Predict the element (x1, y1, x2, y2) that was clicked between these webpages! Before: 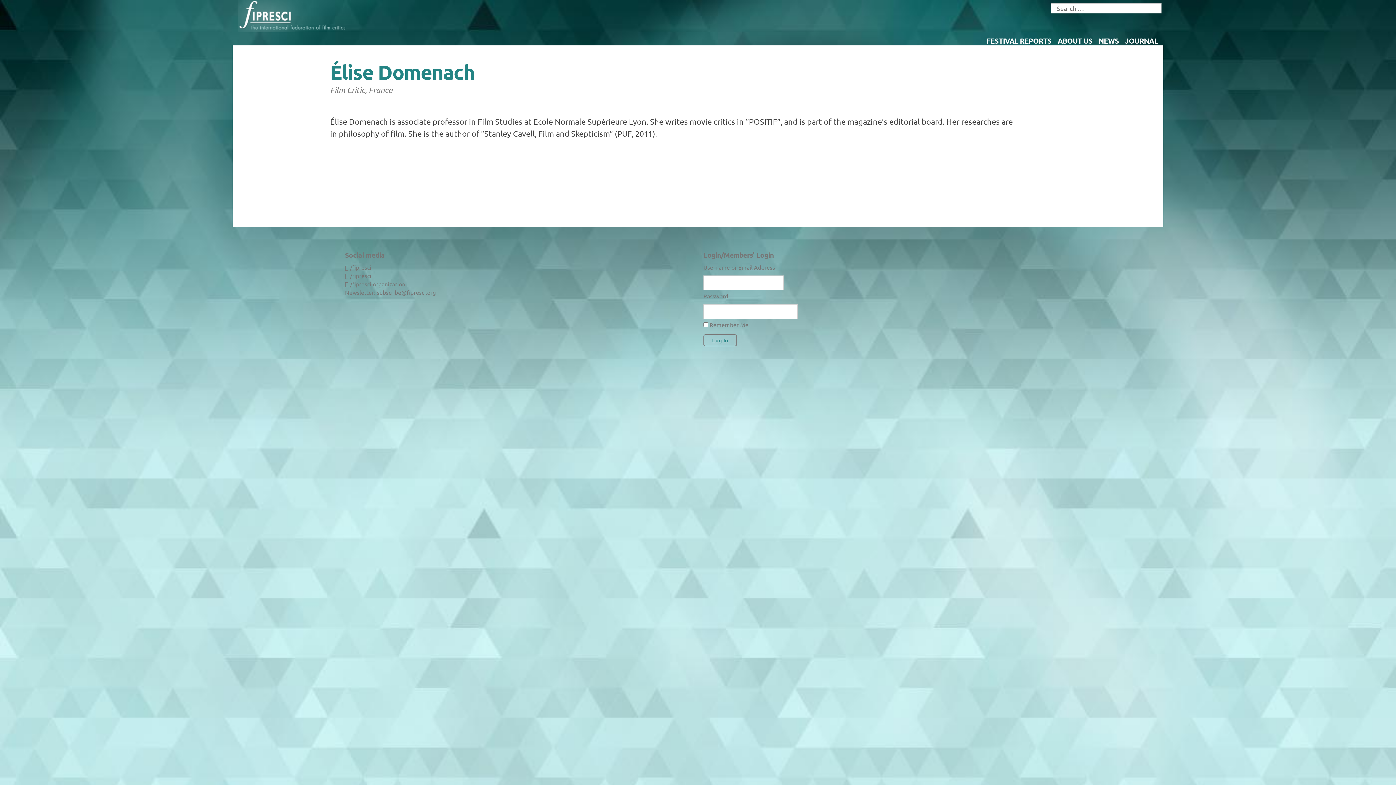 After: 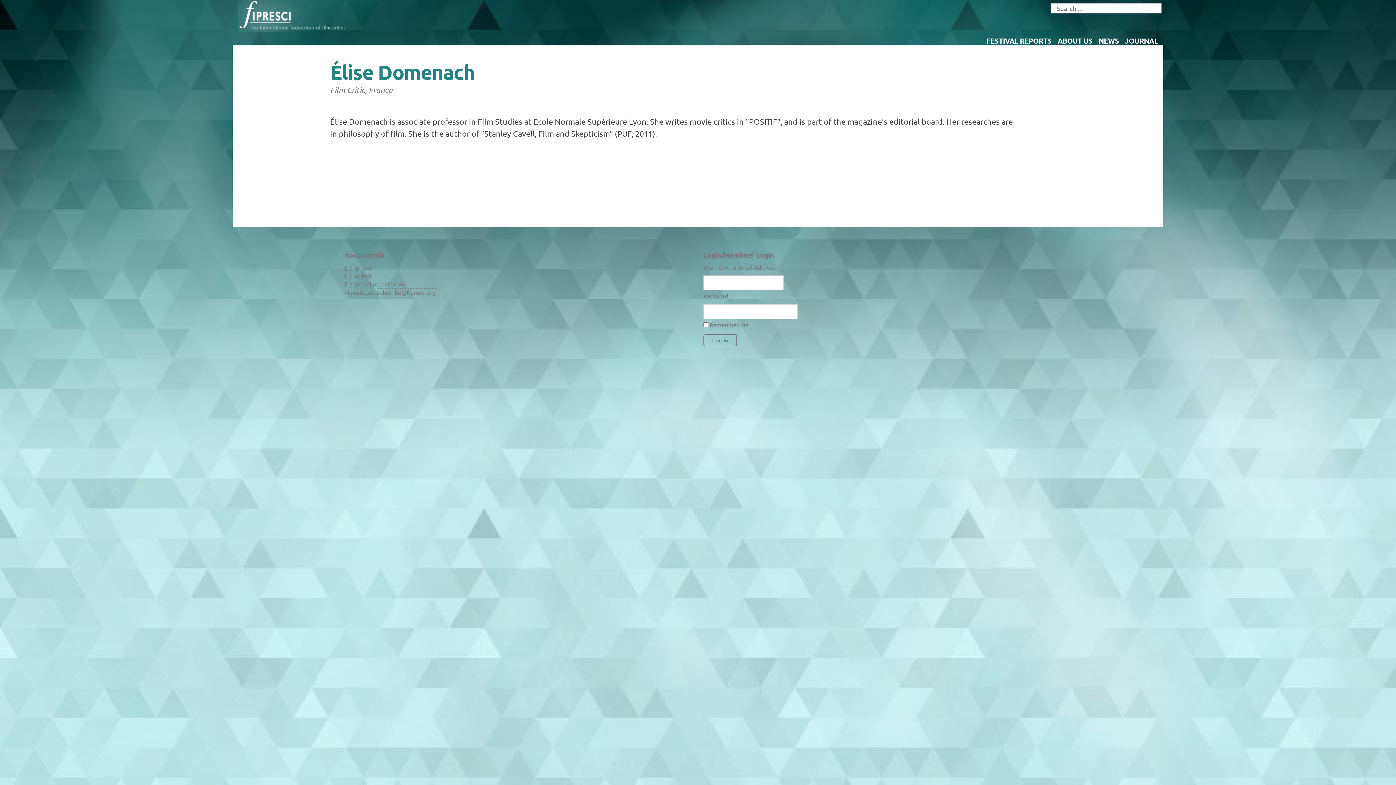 Action: label: subscribe@fipresci.org bbox: (377, 288, 436, 295)